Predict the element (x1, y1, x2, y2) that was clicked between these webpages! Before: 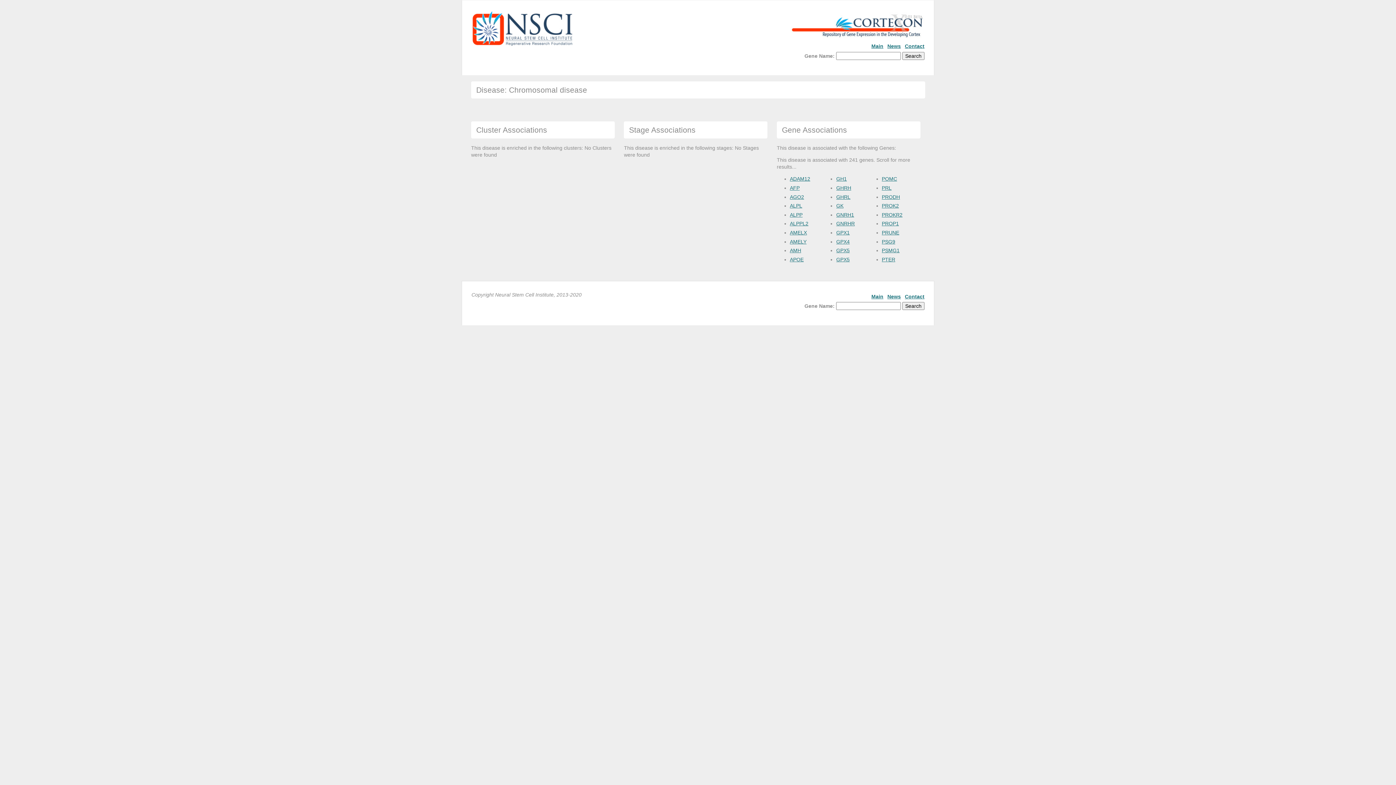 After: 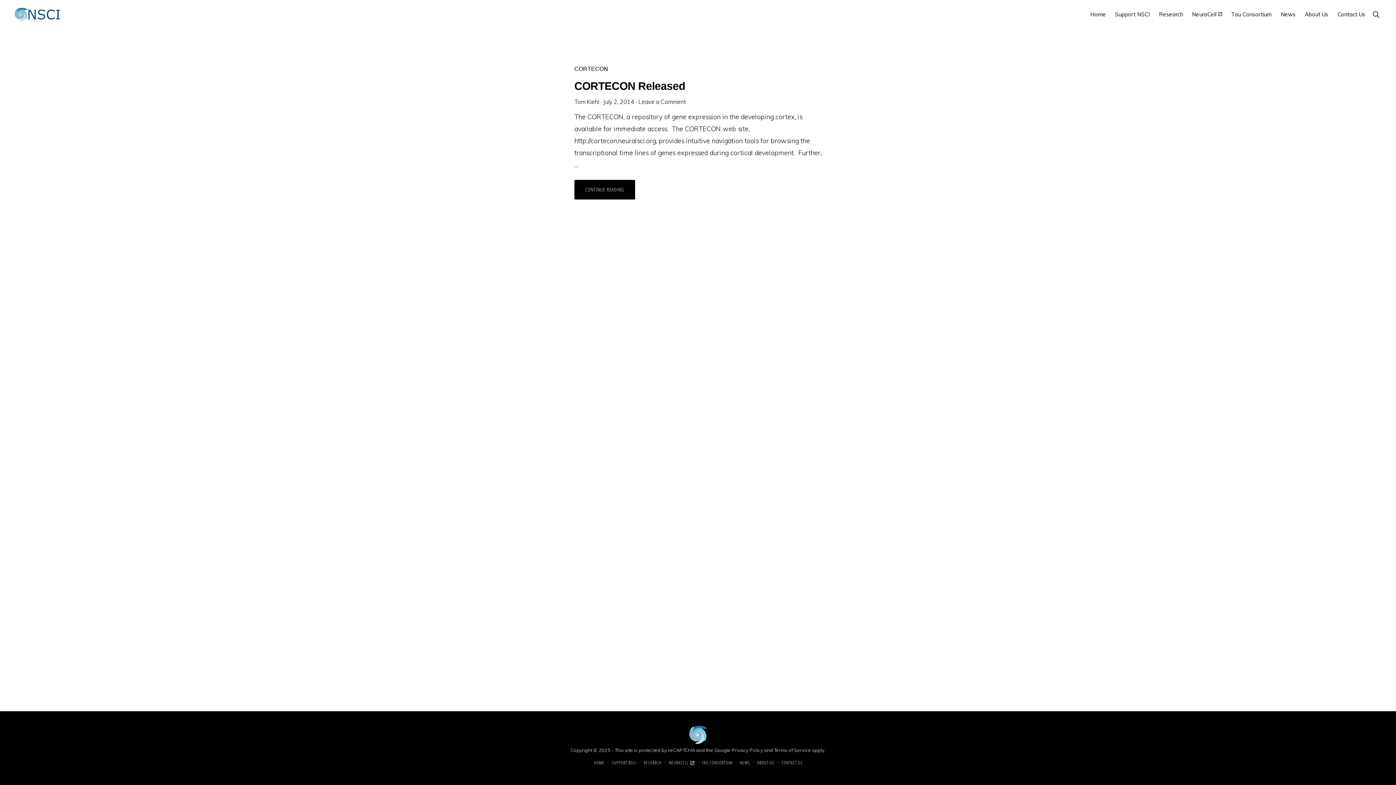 Action: bbox: (887, 293, 901, 299) label: News